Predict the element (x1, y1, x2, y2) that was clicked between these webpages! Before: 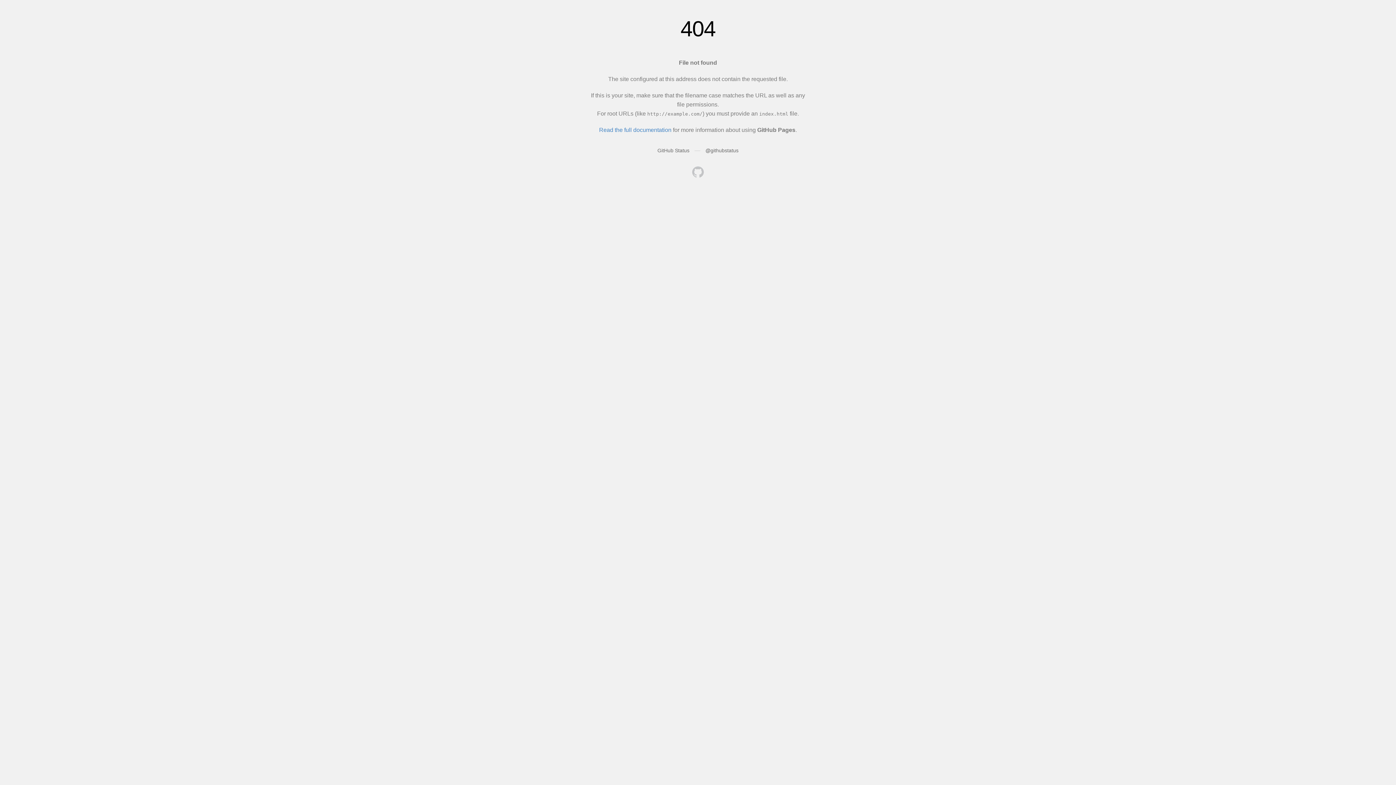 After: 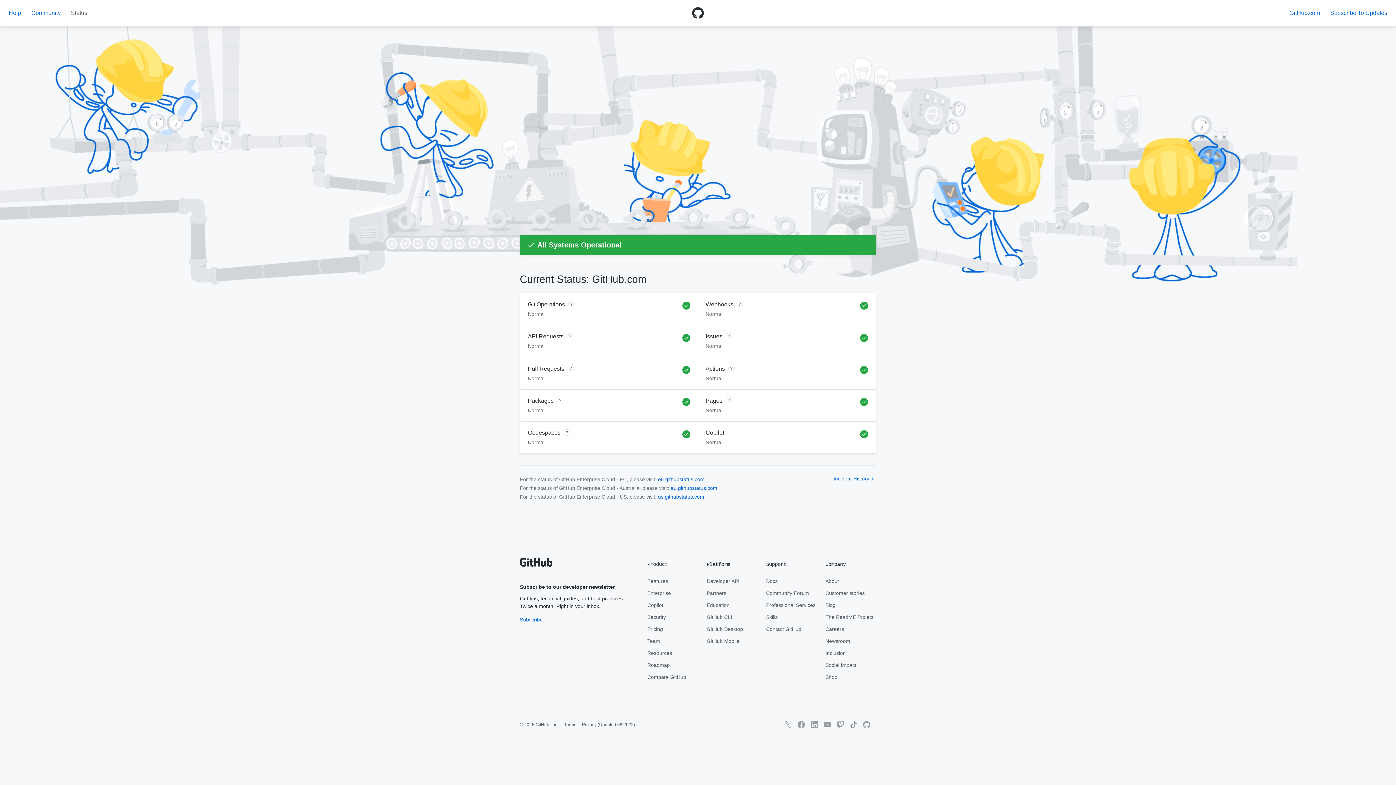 Action: bbox: (657, 147, 689, 153) label: GitHub Status